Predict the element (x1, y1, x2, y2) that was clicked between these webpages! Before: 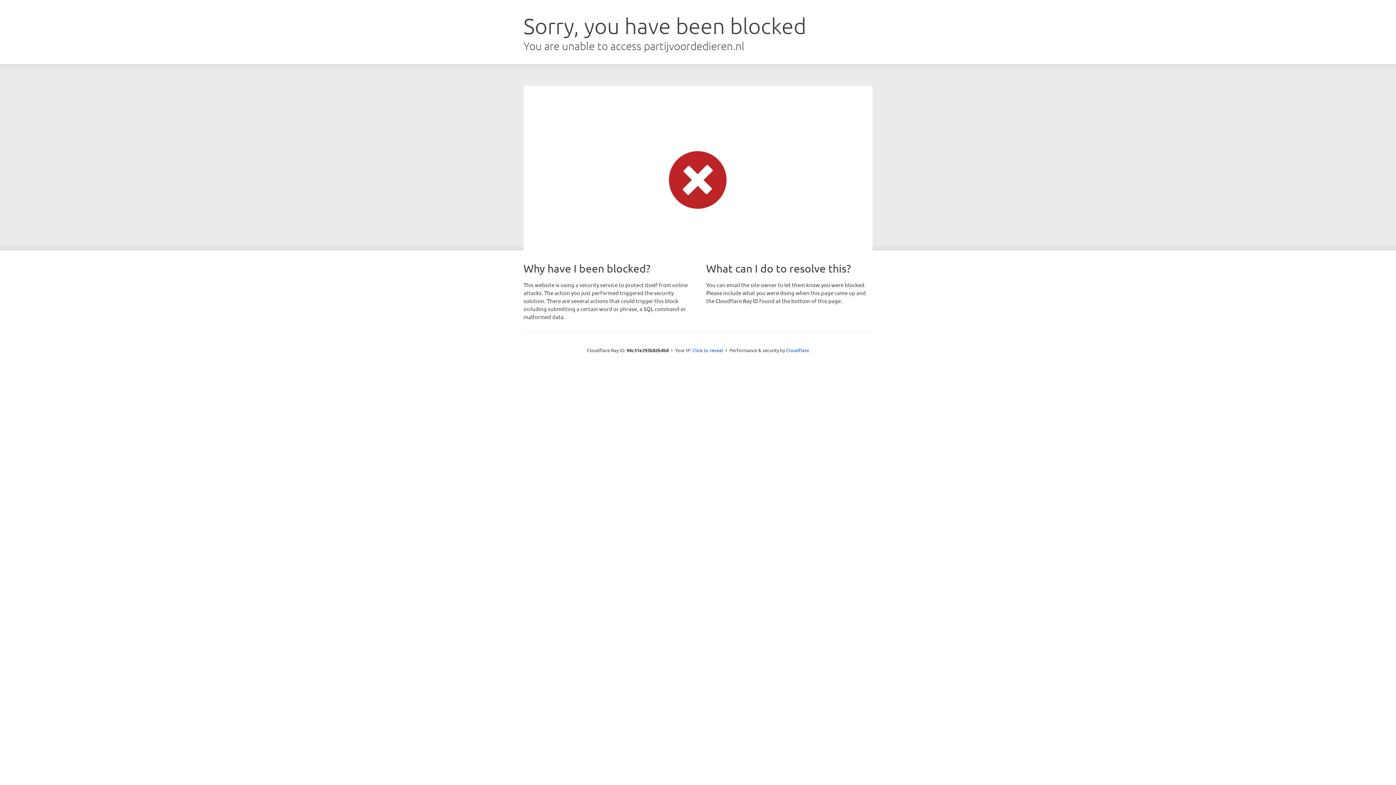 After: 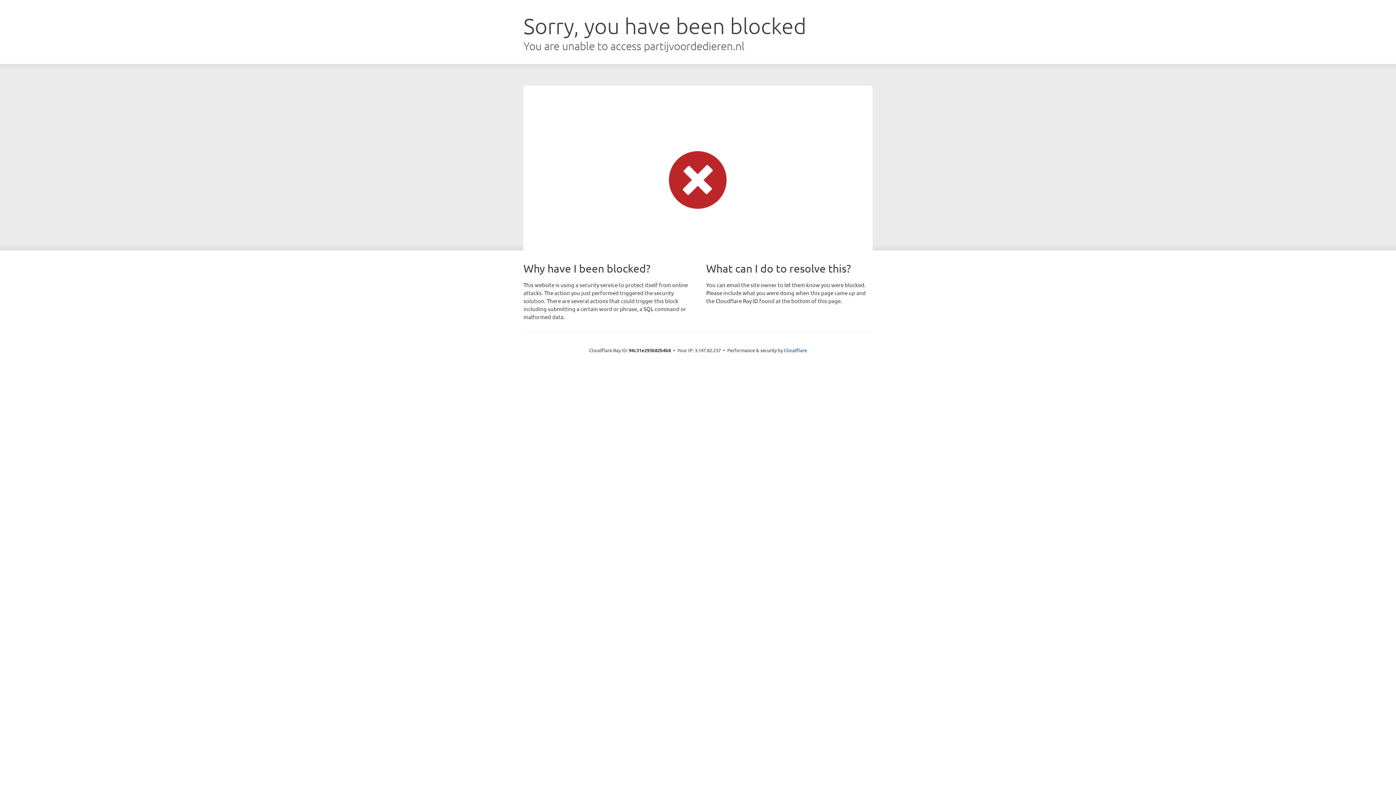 Action: bbox: (692, 346, 723, 353) label: Click to reveal